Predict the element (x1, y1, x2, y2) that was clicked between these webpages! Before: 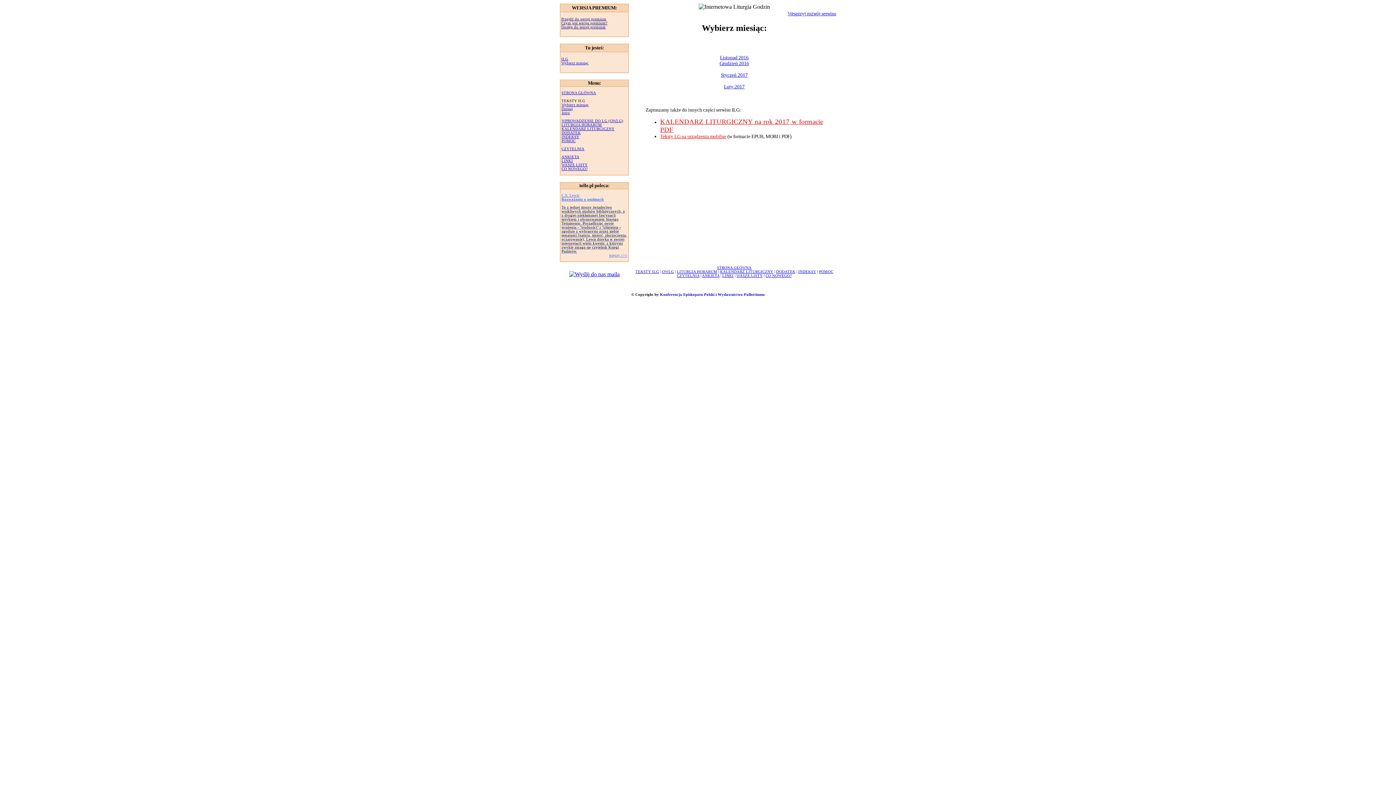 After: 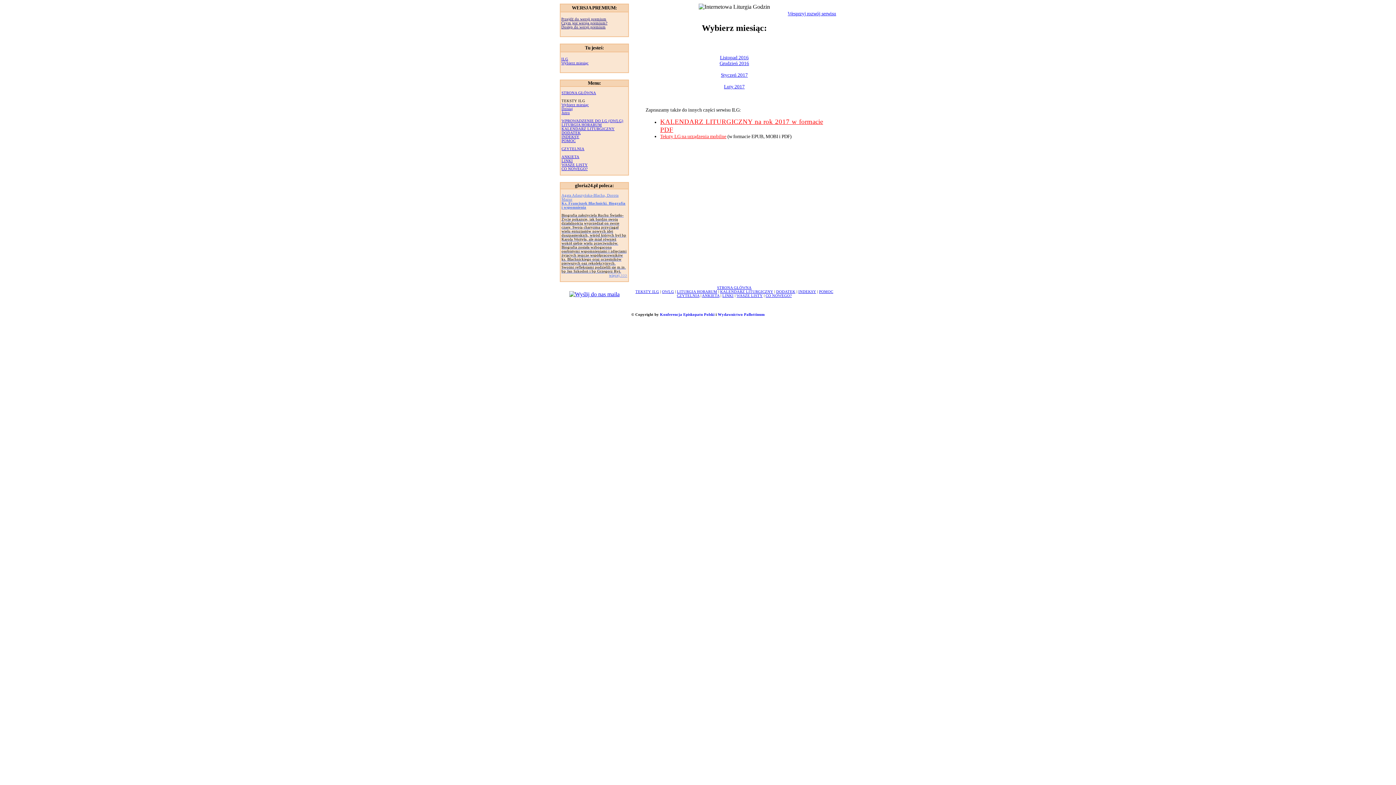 Action: bbox: (717, 265, 751, 269) label: STRONA GŁÓWNA